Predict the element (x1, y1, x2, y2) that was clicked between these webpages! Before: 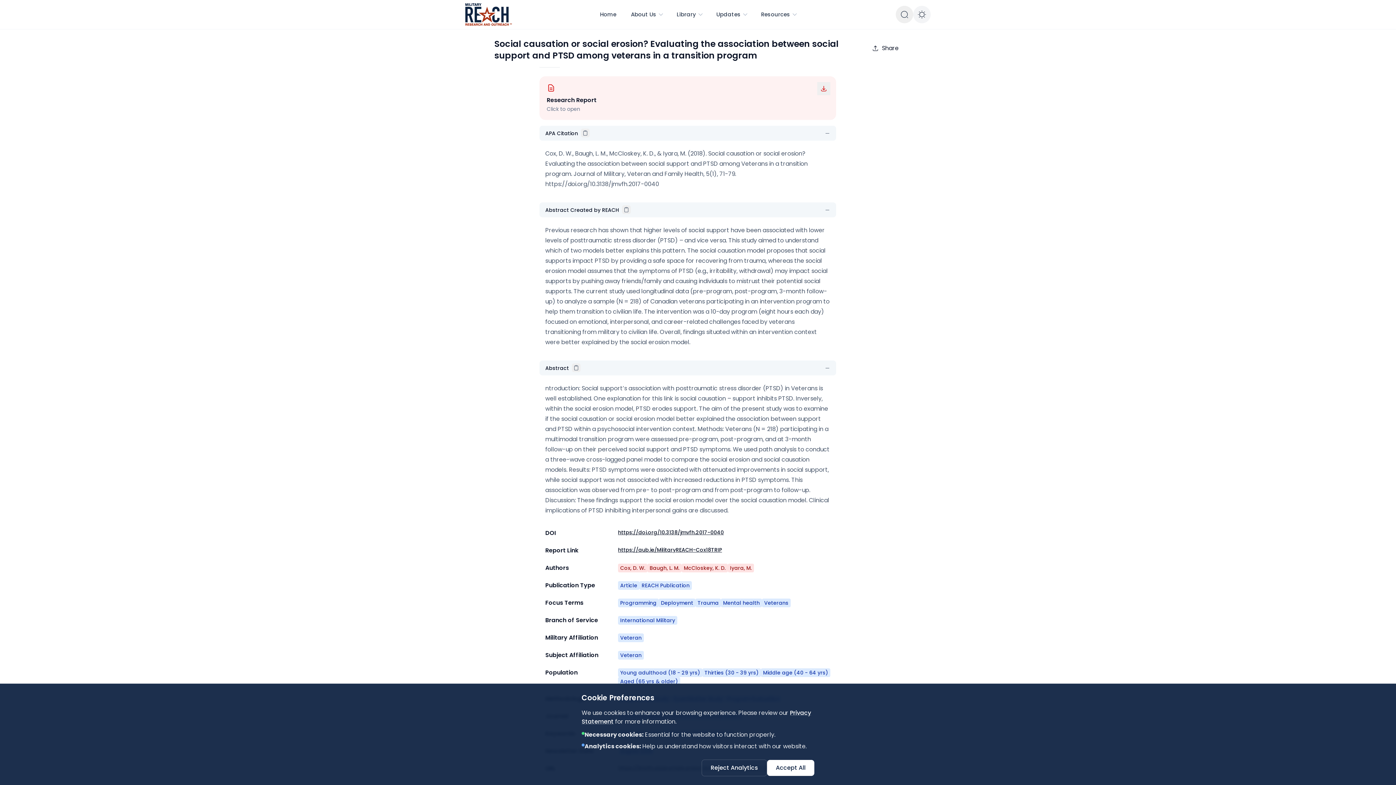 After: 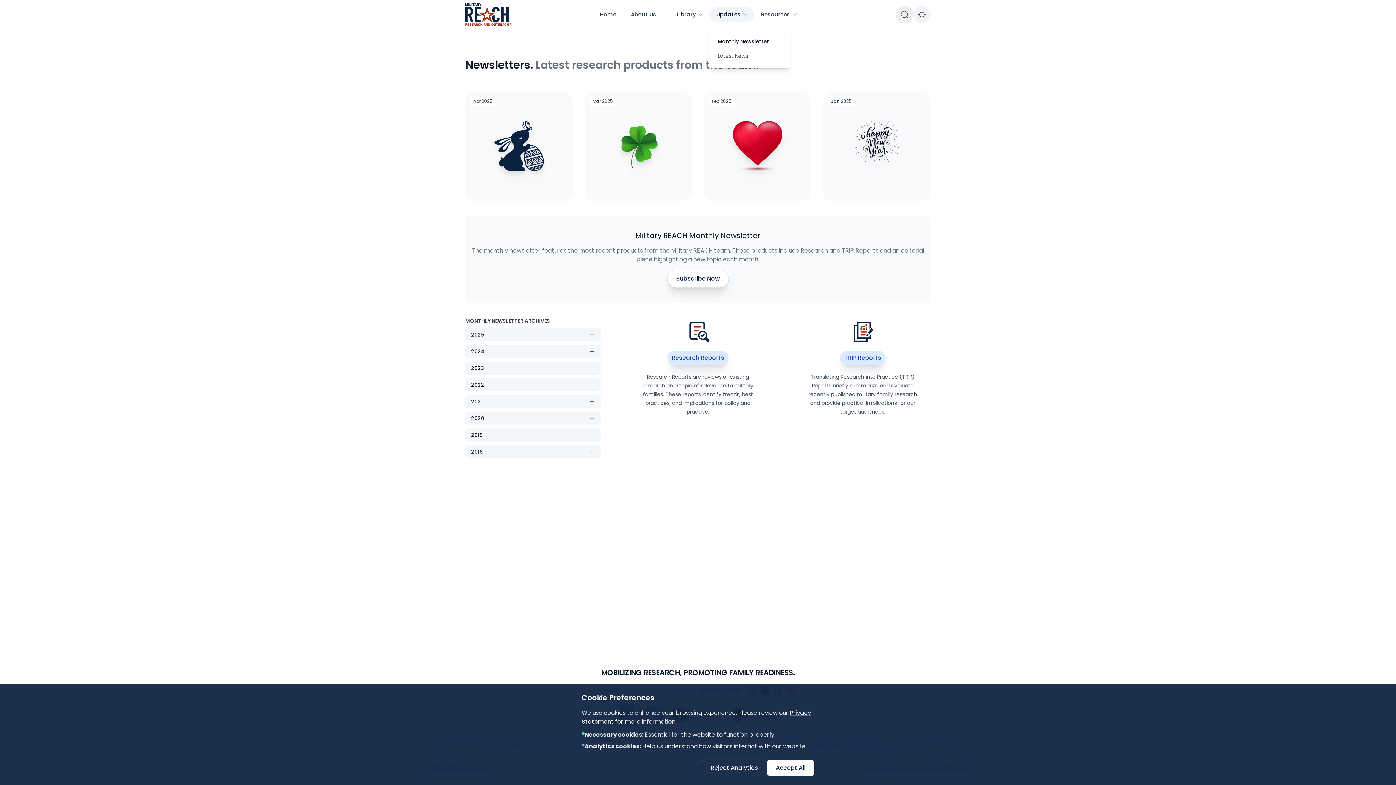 Action: label: Updates bbox: (709, 7, 754, 21)